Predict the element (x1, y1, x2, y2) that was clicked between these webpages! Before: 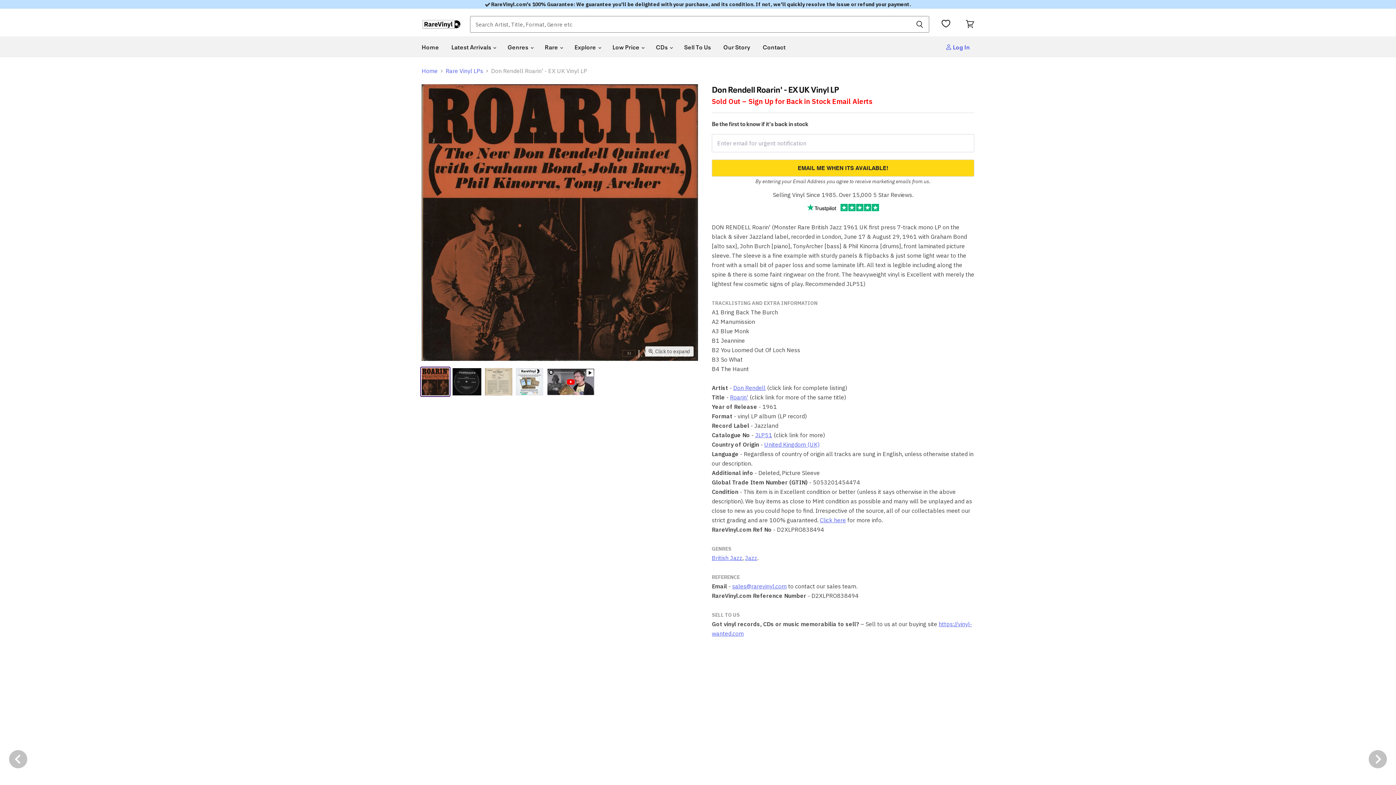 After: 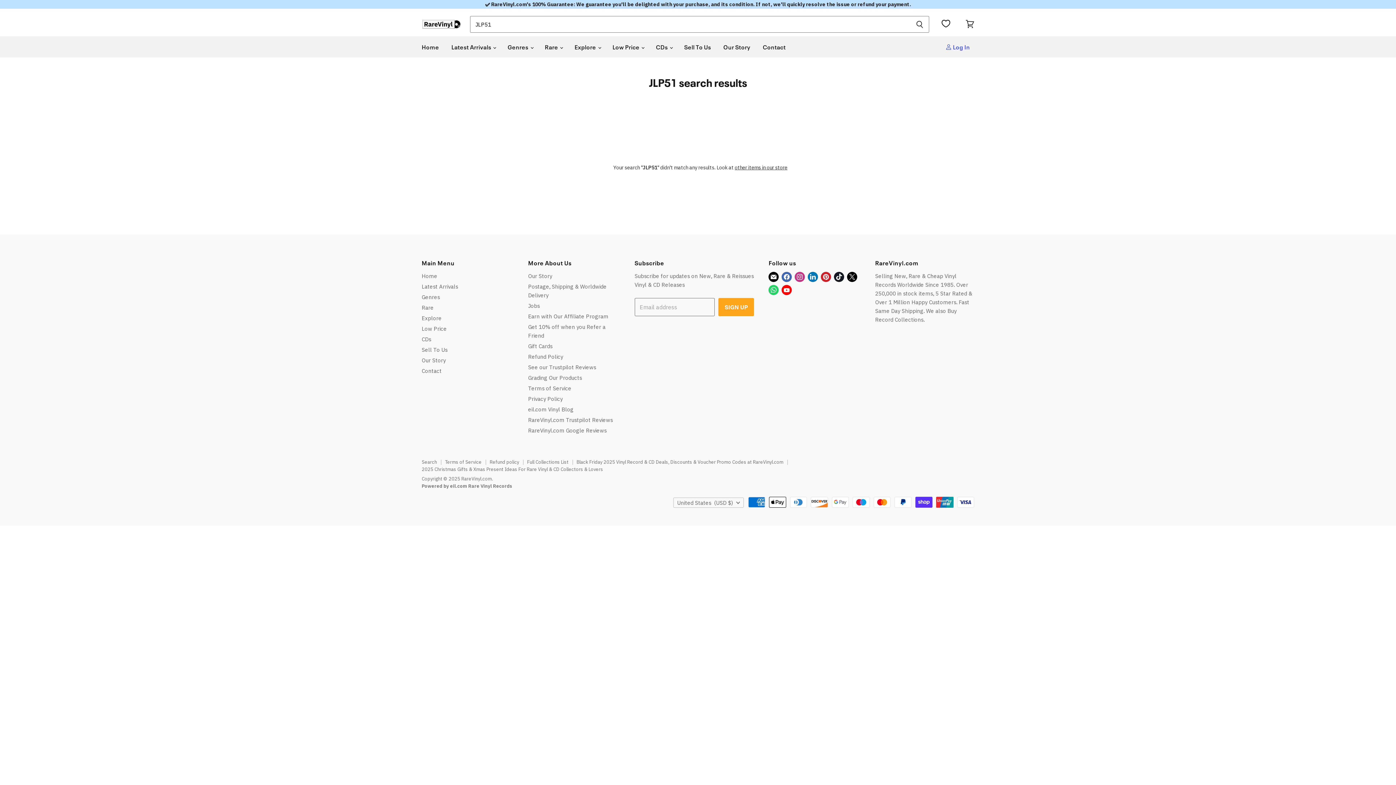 Action: bbox: (755, 431, 772, 438) label: JLP51